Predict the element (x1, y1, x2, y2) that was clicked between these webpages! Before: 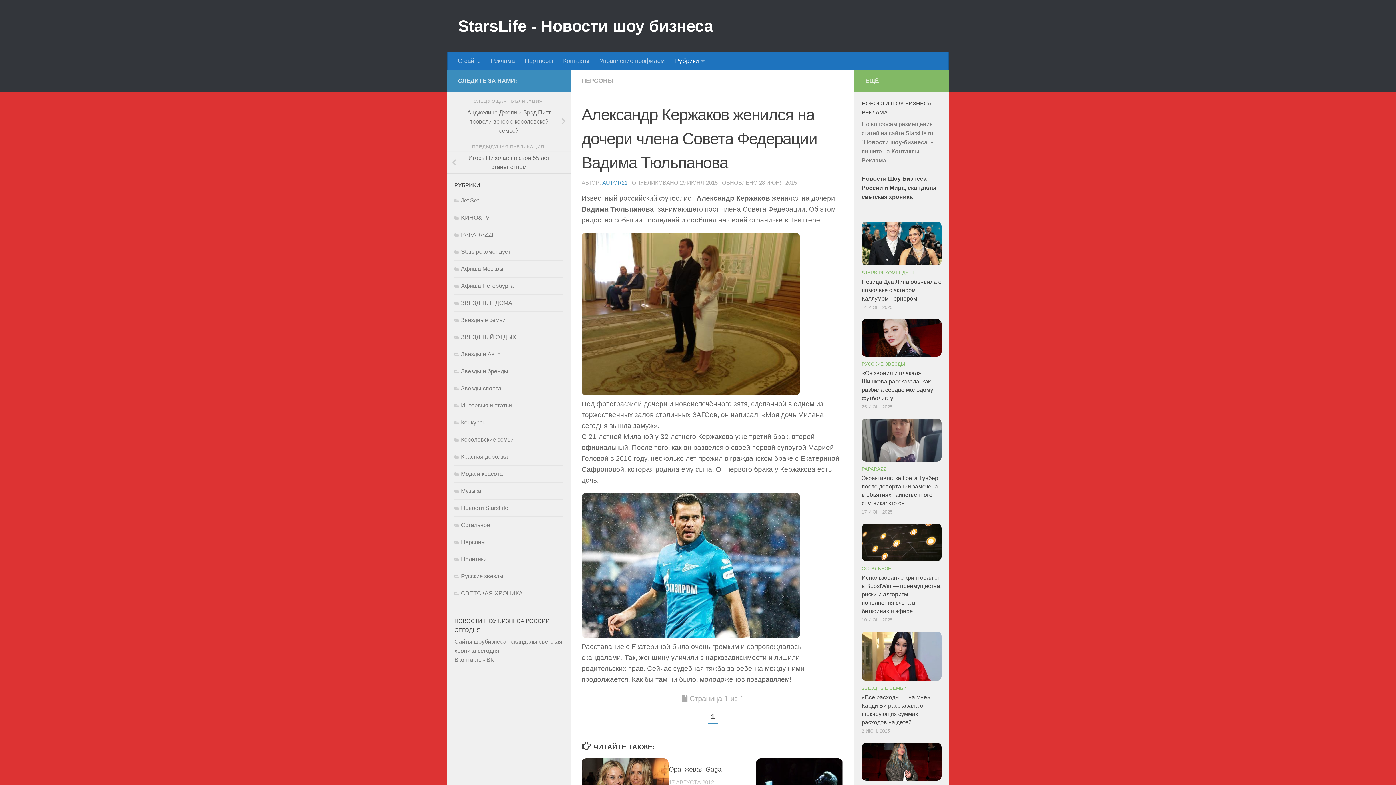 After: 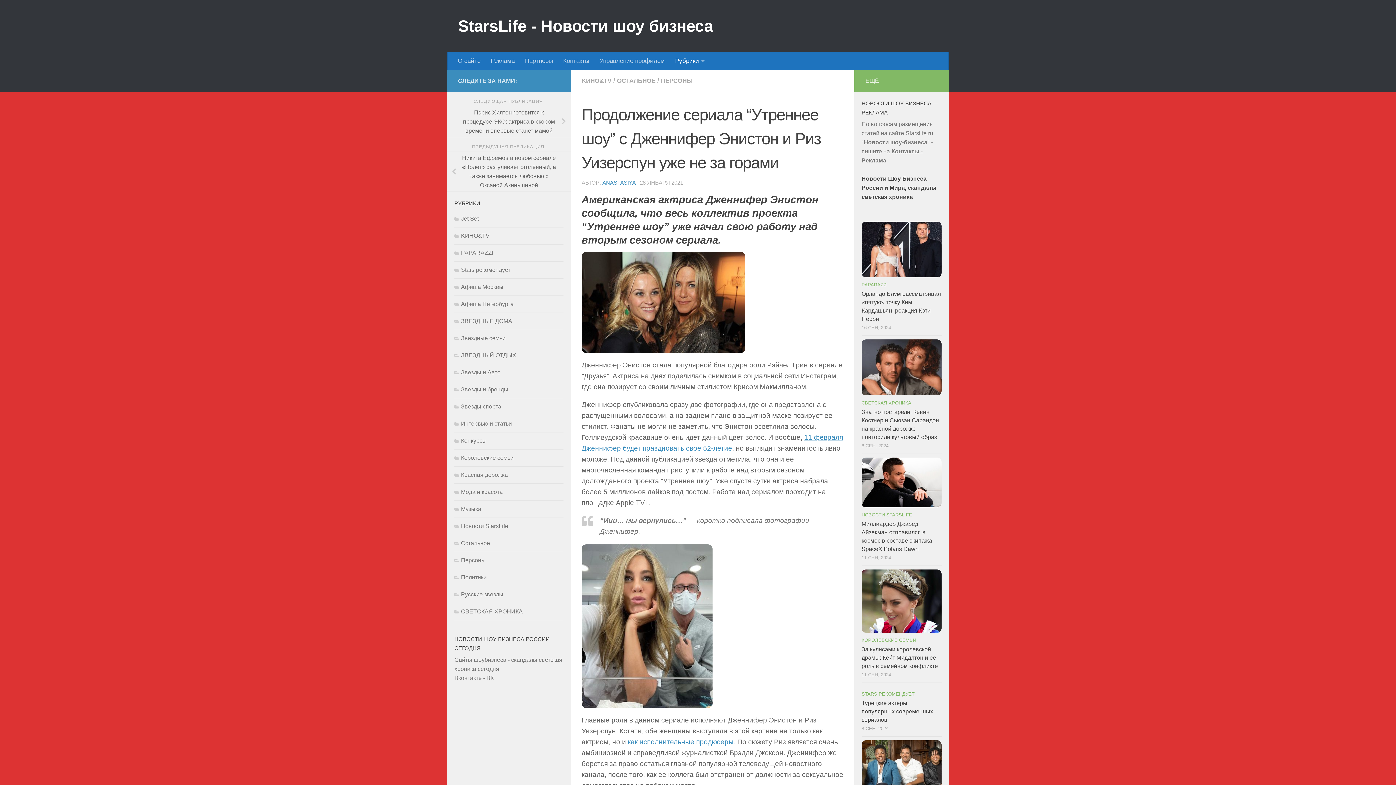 Action: bbox: (581, 759, 668, 806)